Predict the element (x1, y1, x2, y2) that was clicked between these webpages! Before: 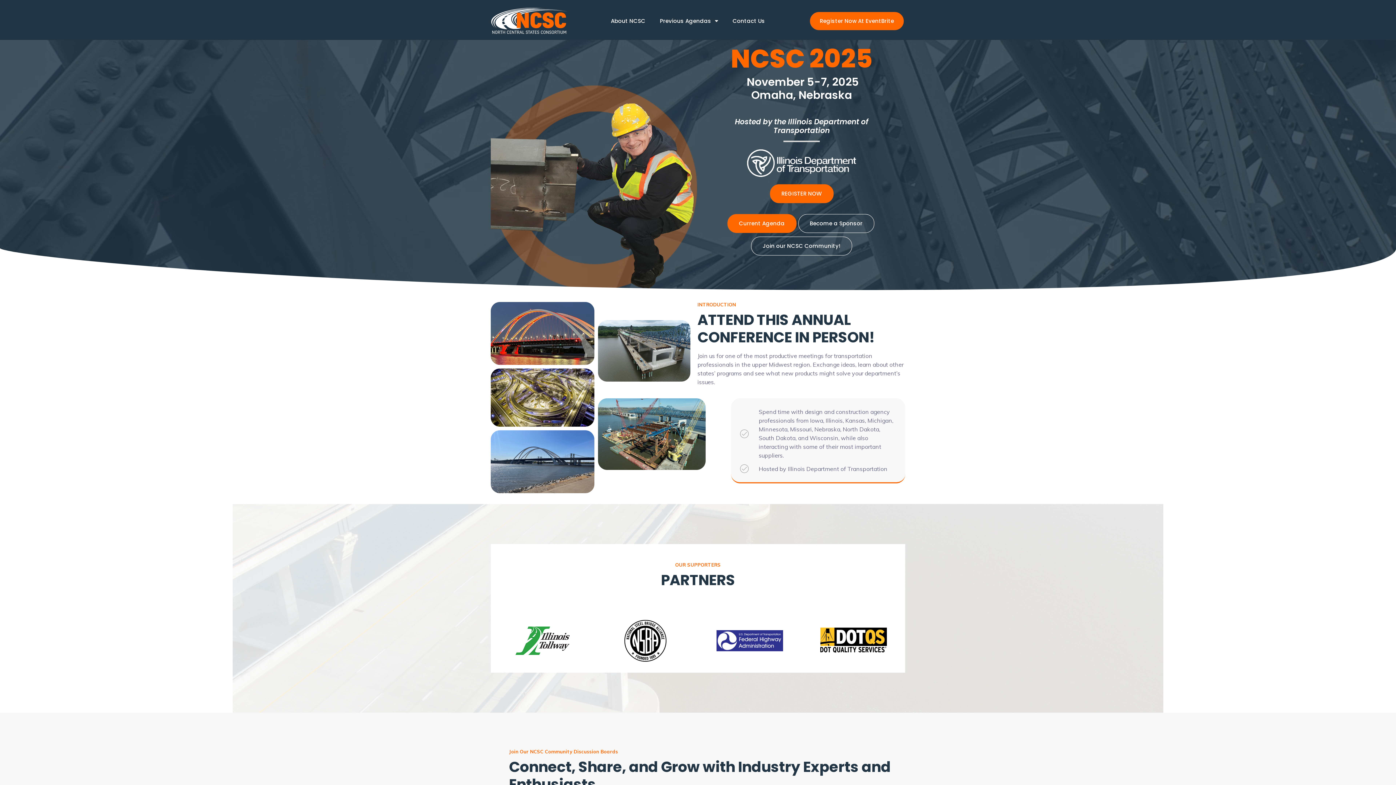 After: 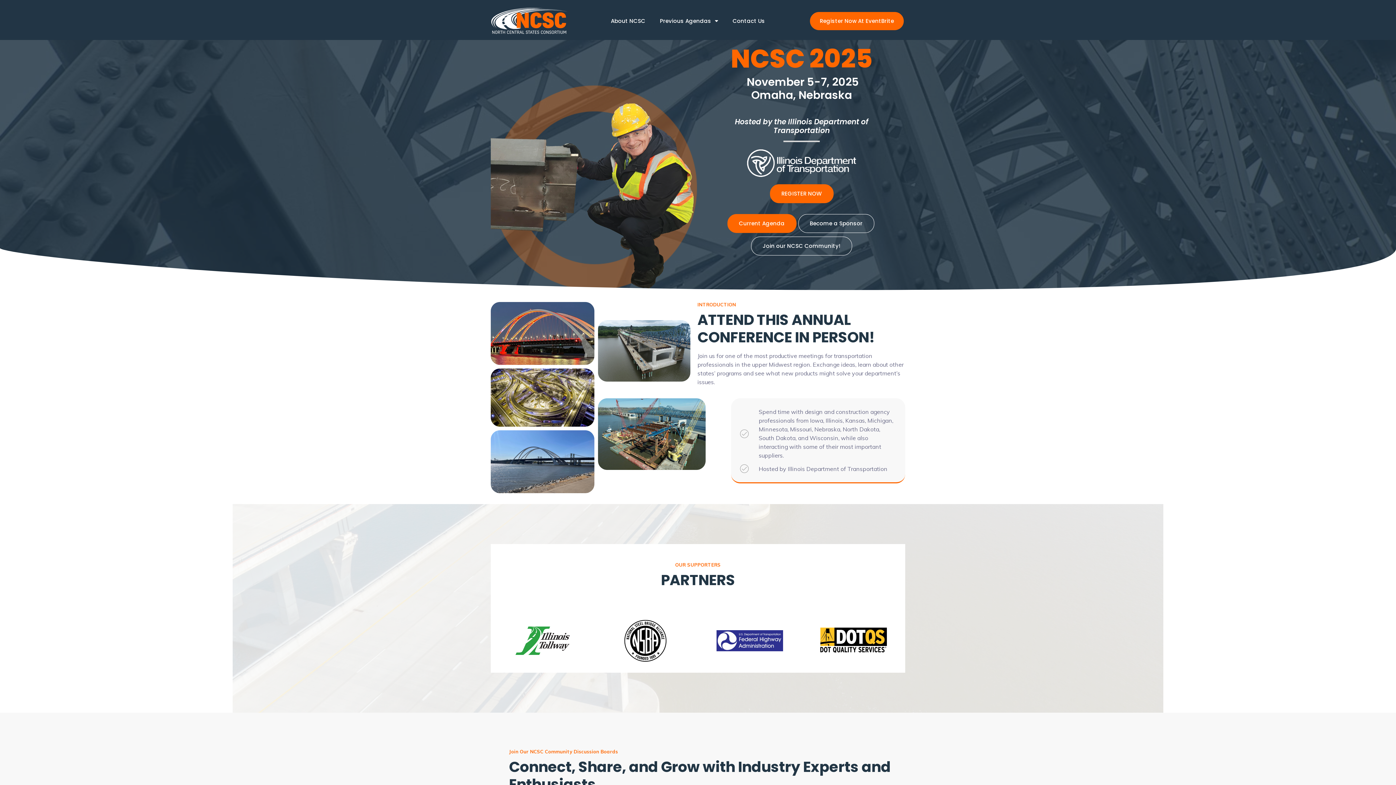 Action: bbox: (490, 7, 568, 34)